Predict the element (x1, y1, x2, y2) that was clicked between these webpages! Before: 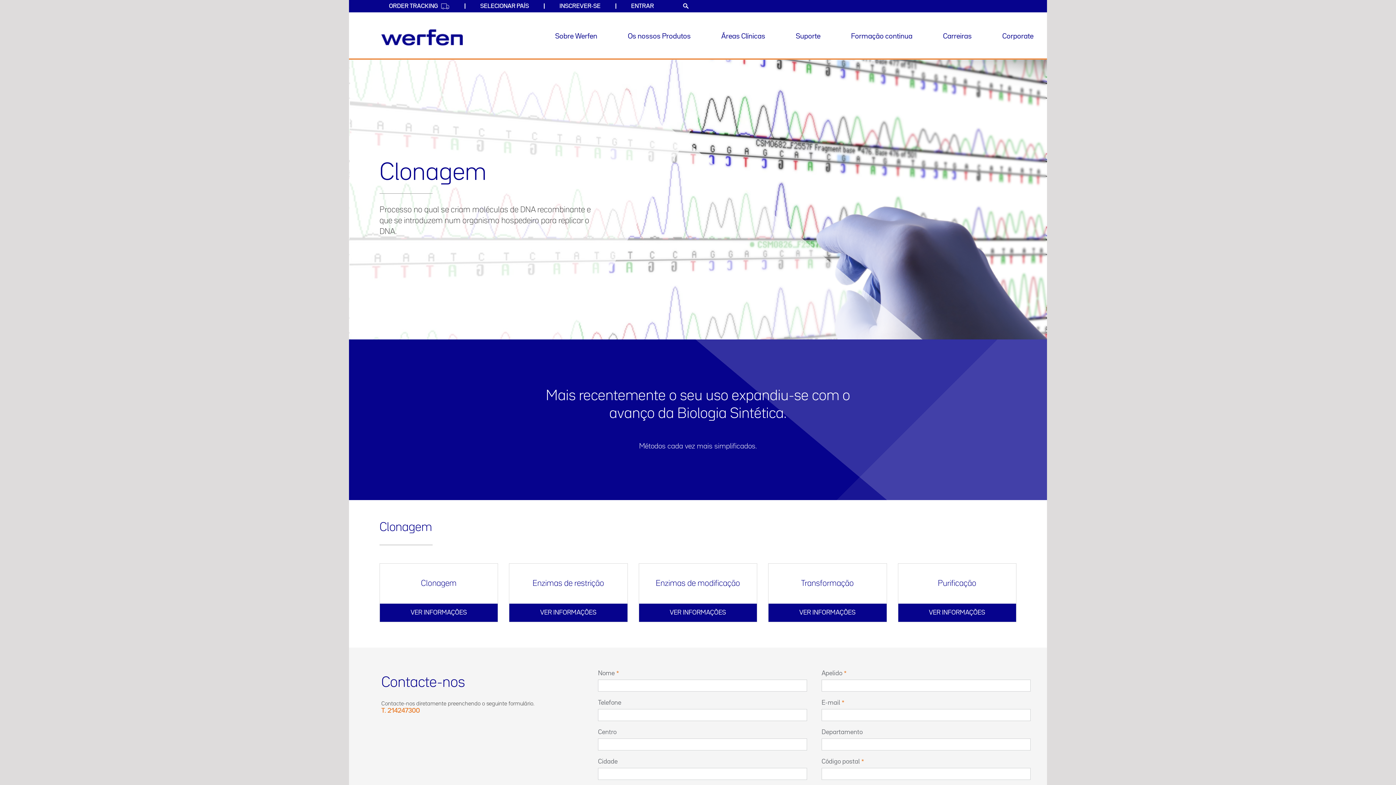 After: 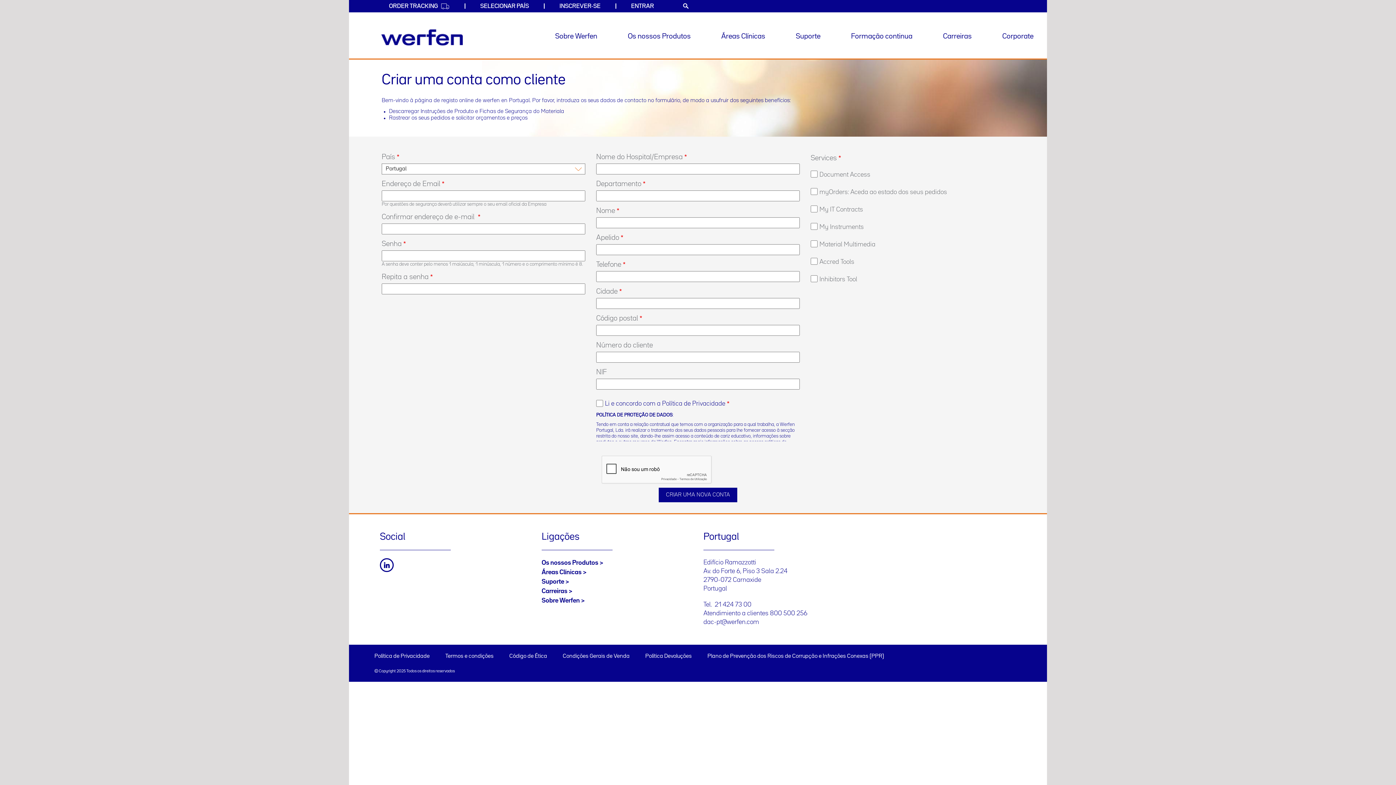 Action: bbox: (552, 2, 608, 10) label: INSCREVER-SE